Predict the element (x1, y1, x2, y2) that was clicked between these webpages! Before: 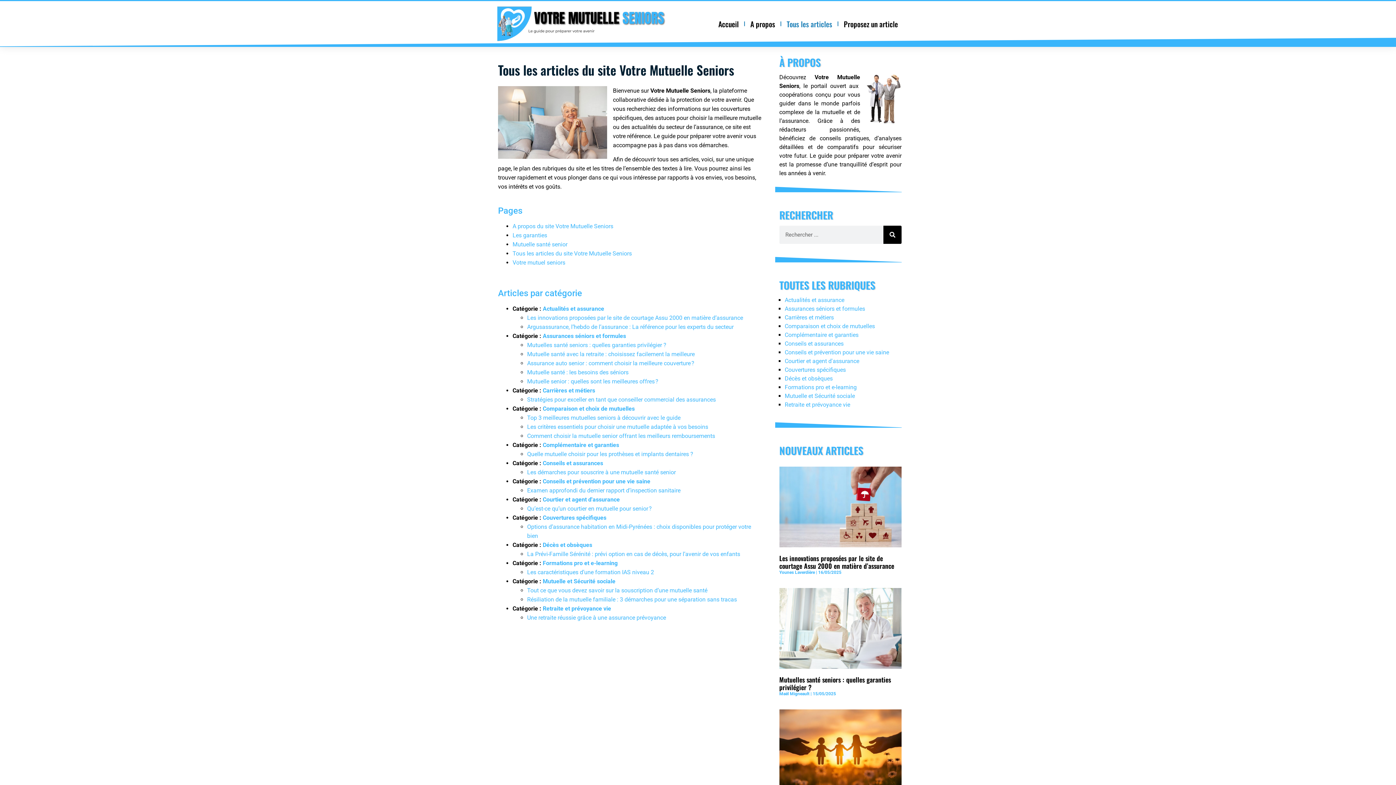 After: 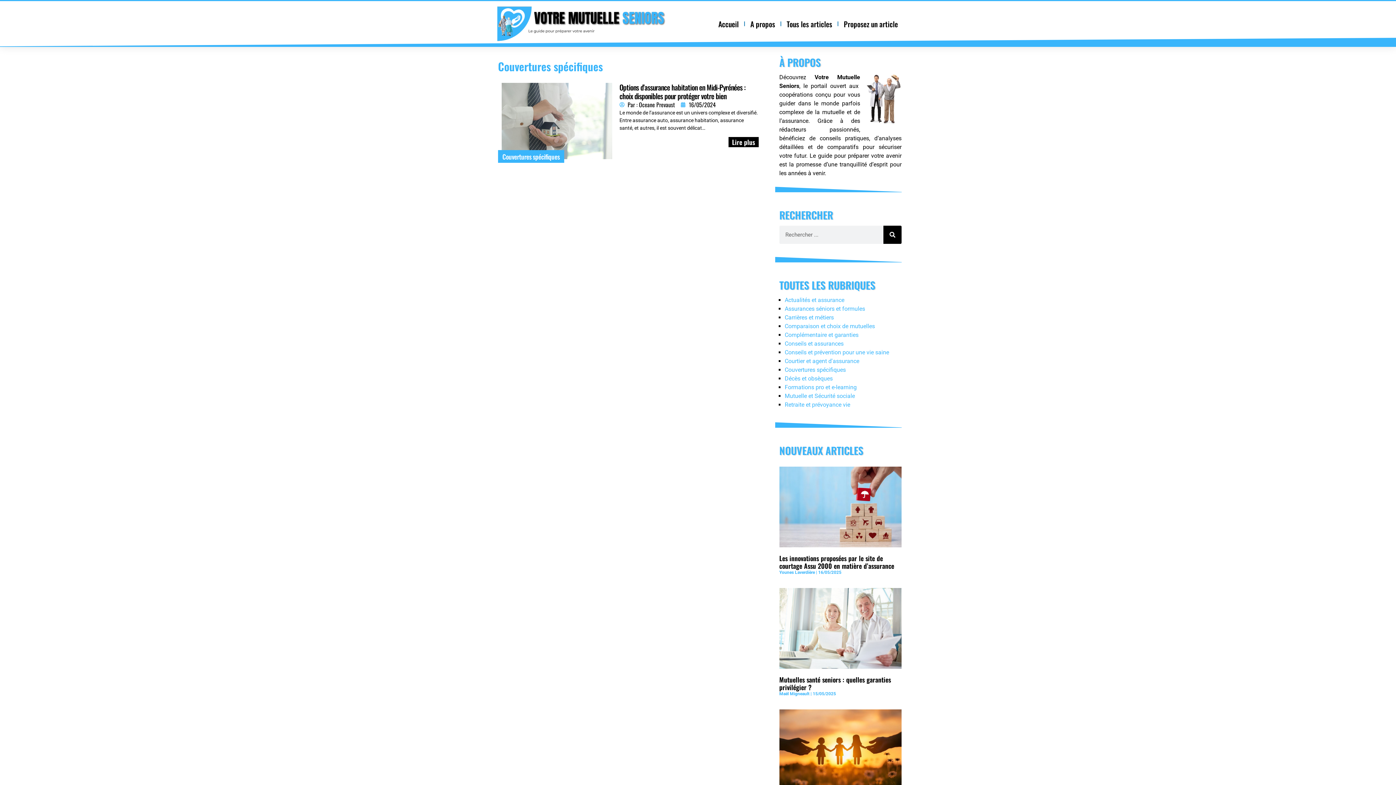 Action: label: Couvertures spécifiques bbox: (784, 366, 846, 373)